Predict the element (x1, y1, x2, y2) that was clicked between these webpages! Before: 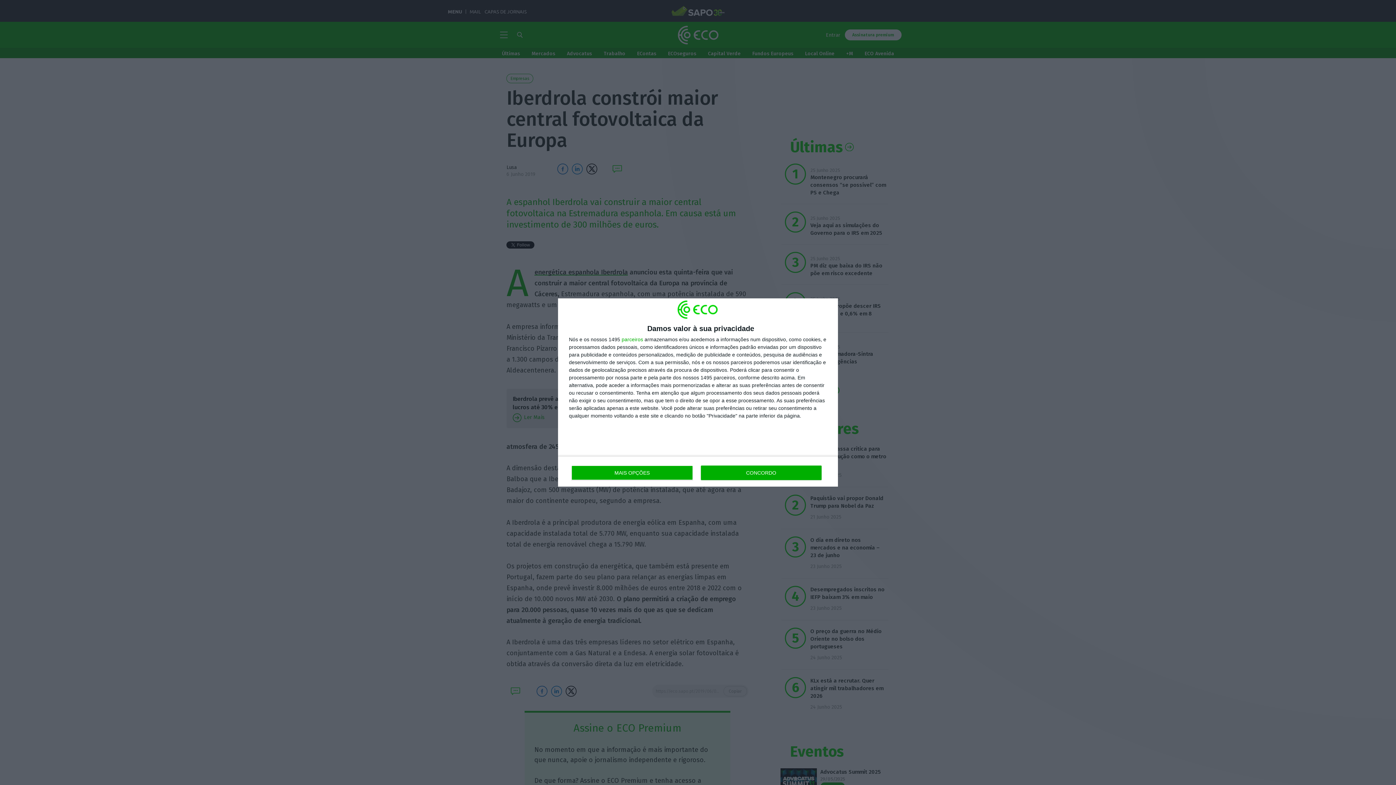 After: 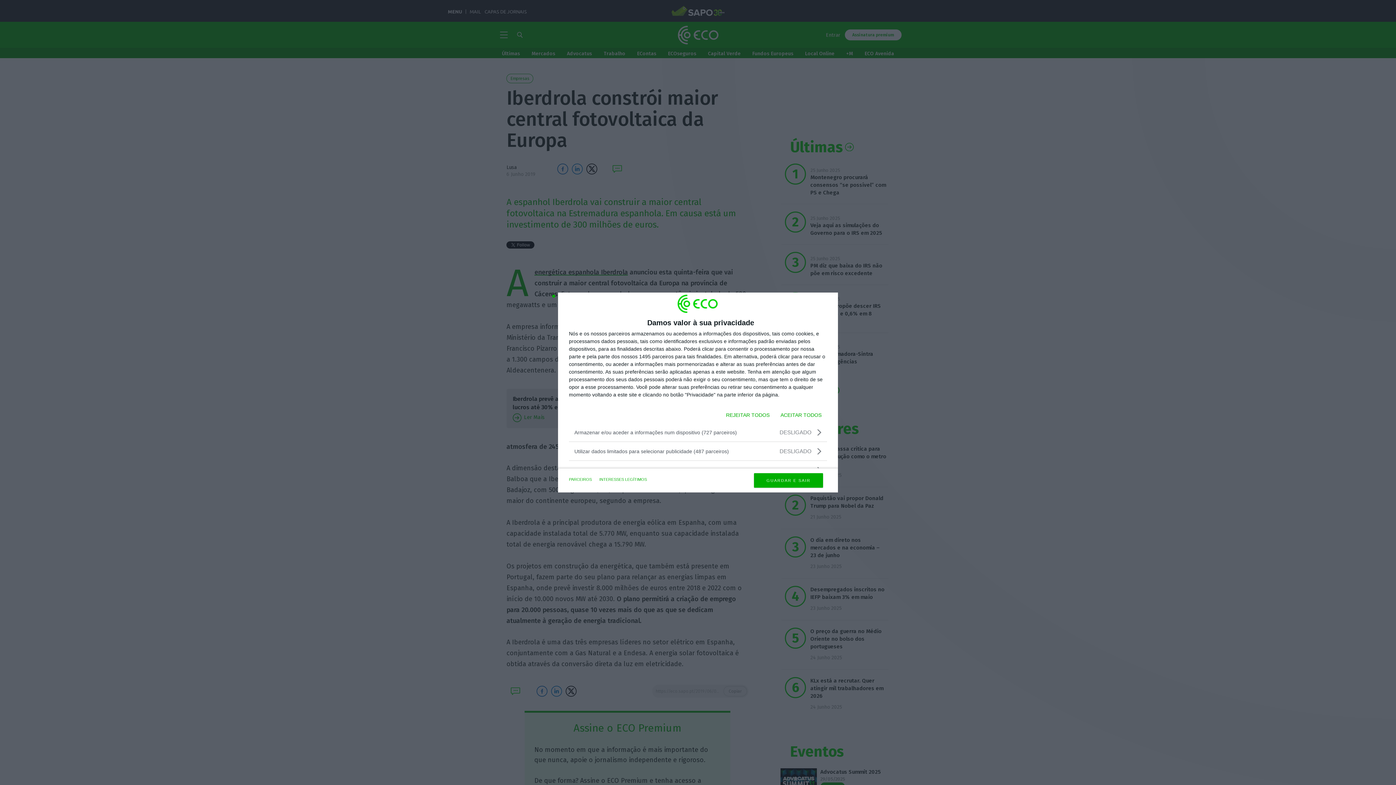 Action: bbox: (571, 465, 692, 480) label: MAIS OPÇÕES